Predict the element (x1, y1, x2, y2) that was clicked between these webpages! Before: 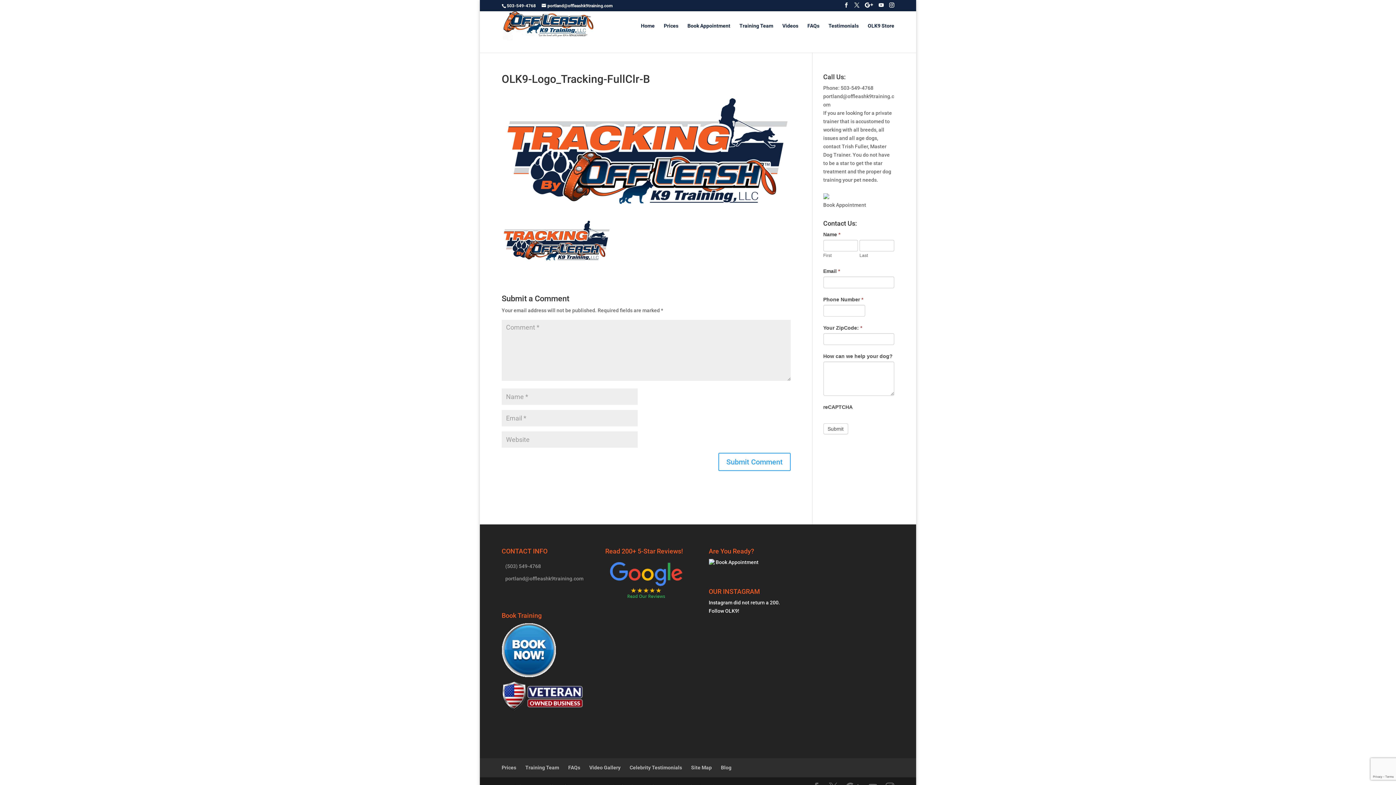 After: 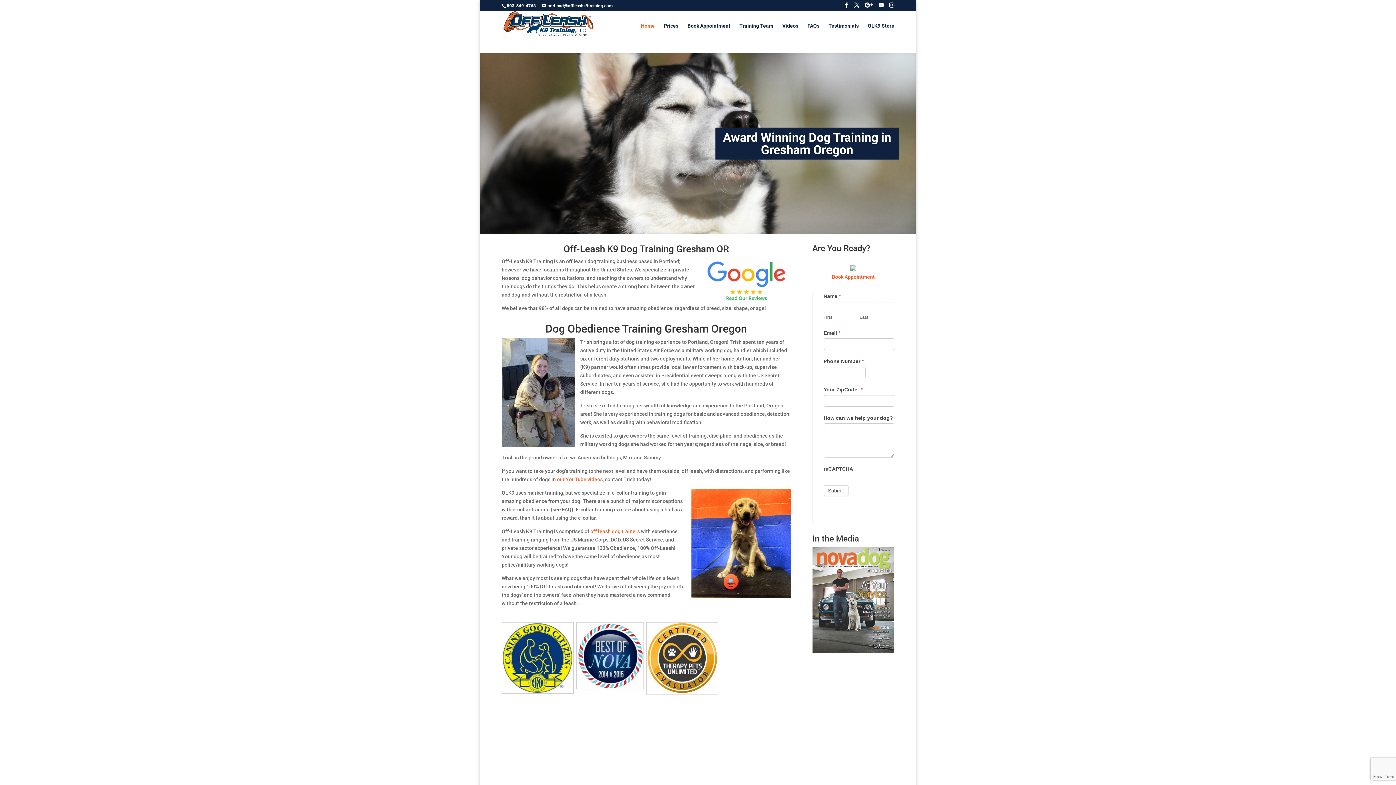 Action: bbox: (502, 22, 593, 28)